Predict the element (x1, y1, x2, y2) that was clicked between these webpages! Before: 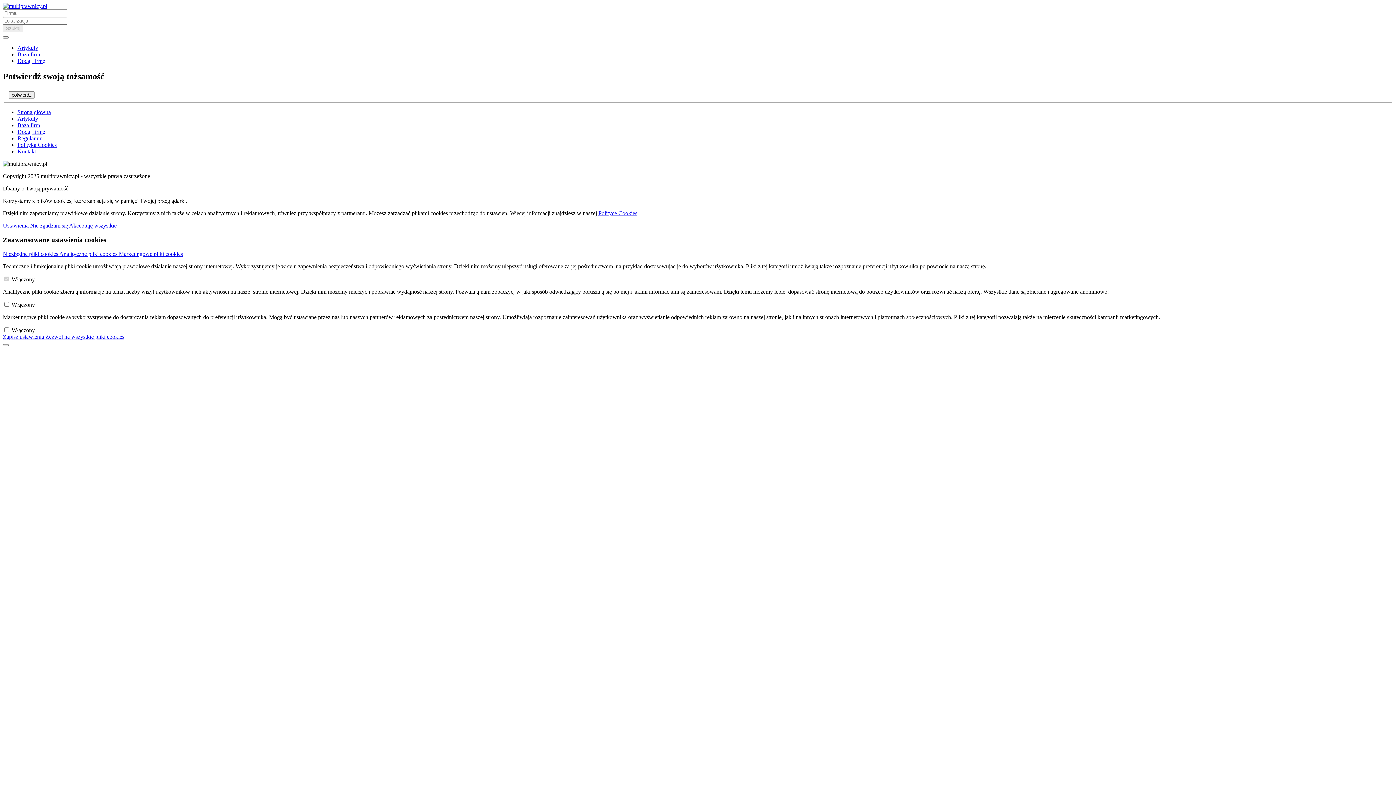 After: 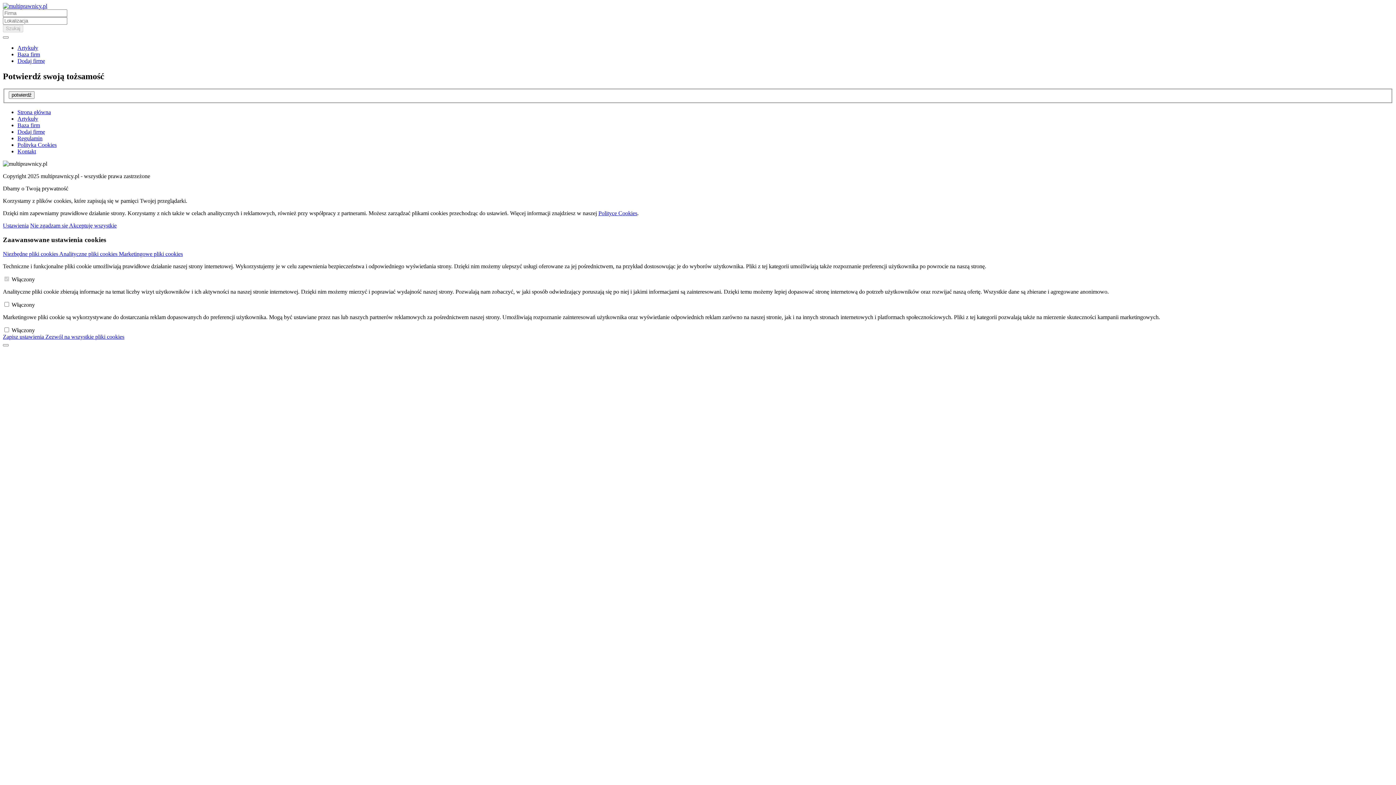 Action: label: Dodaj firmę bbox: (17, 57, 45, 64)